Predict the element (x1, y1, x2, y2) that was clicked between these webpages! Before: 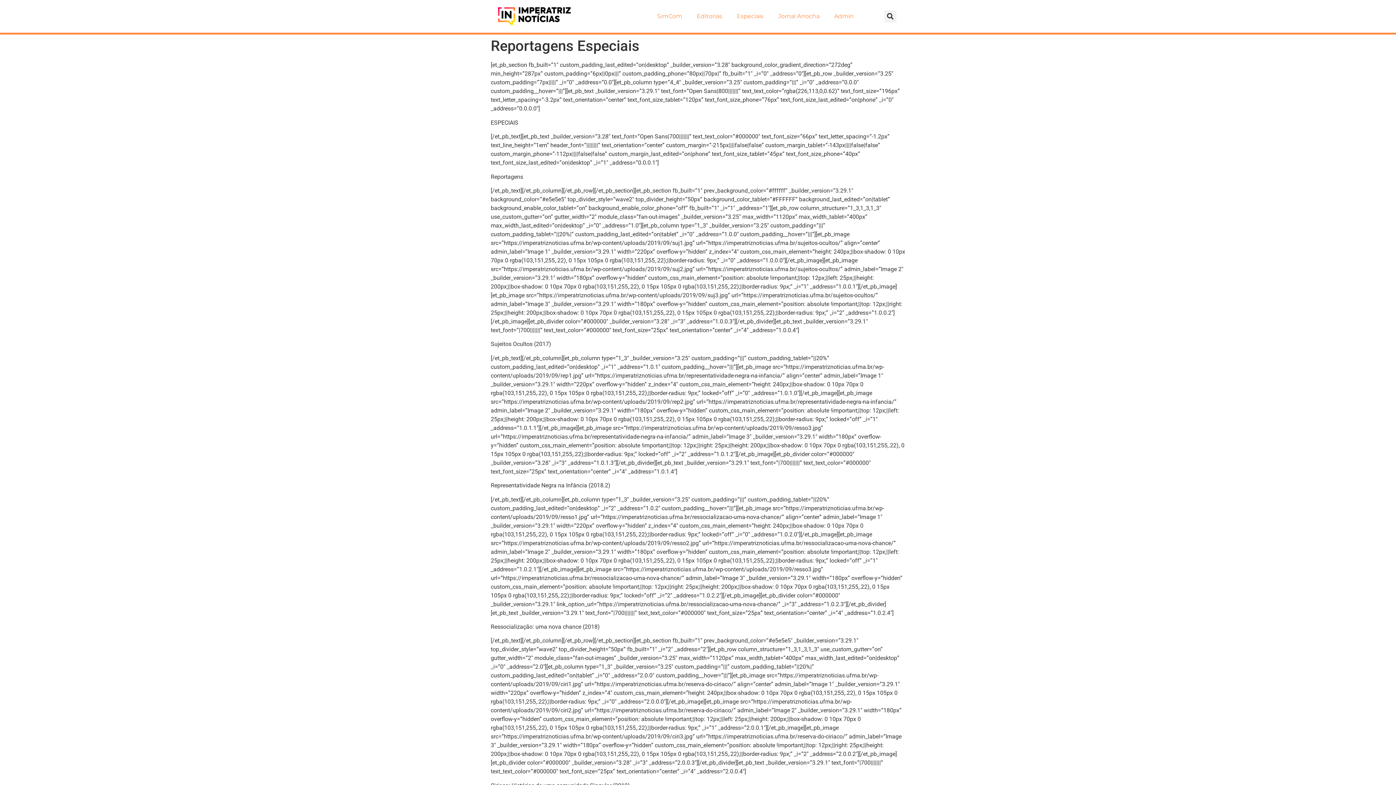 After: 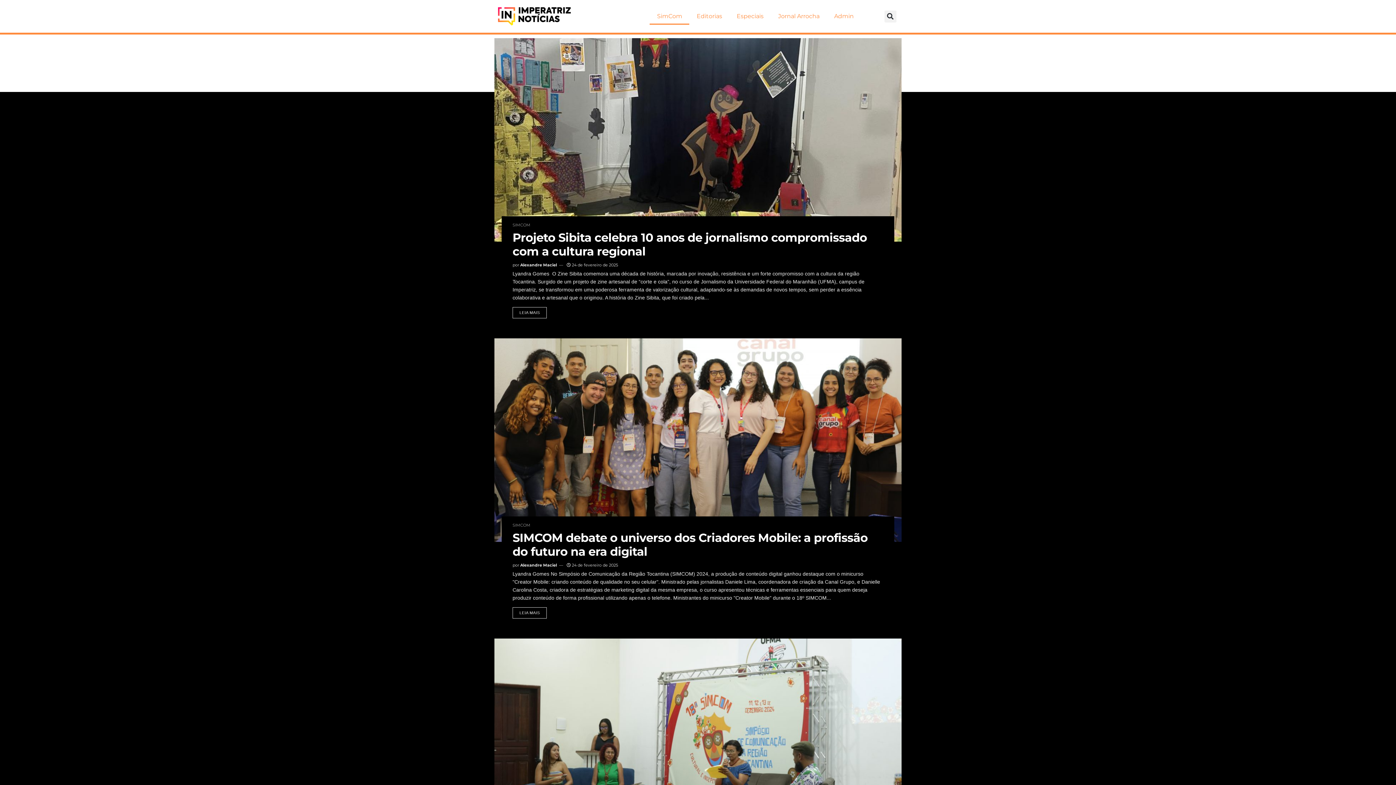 Action: label: SimCom bbox: (649, 8, 689, 24)